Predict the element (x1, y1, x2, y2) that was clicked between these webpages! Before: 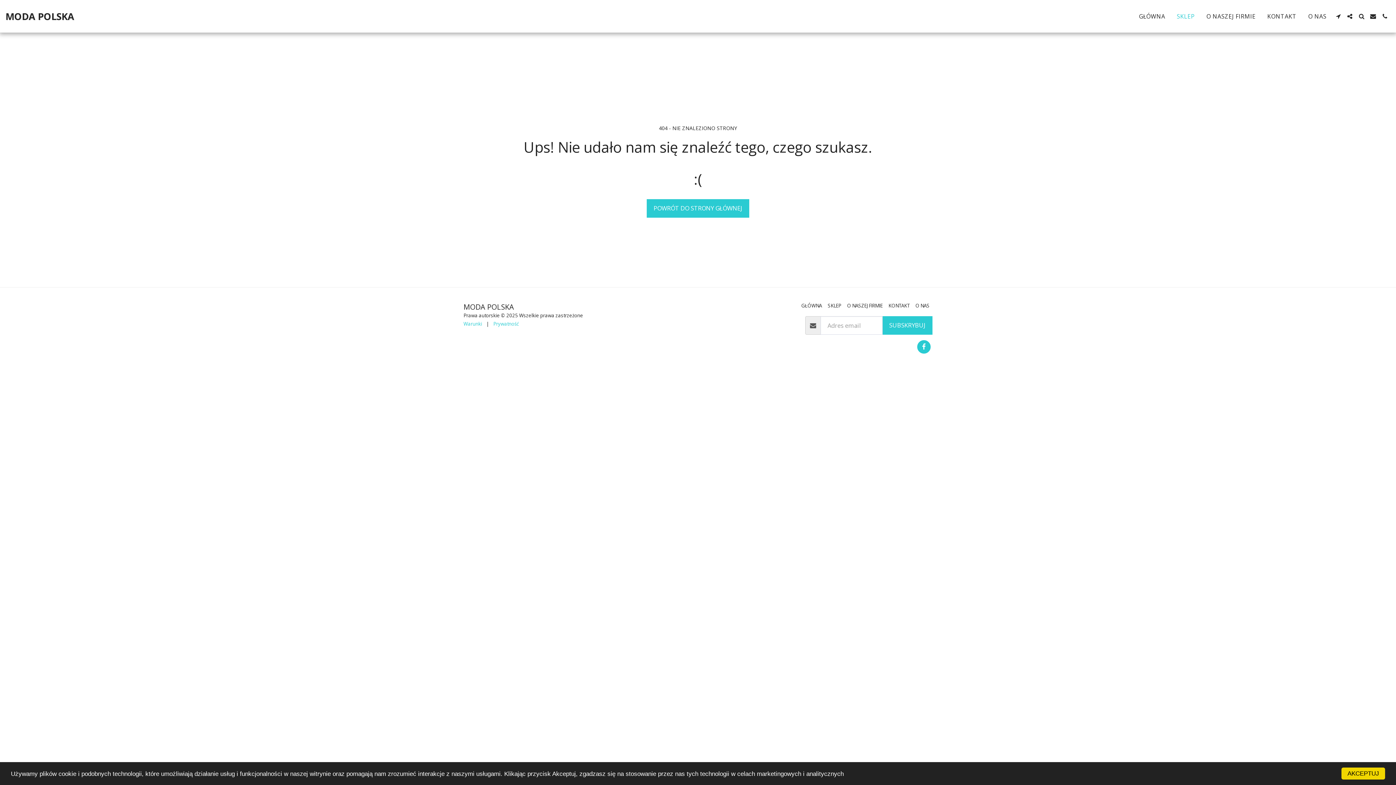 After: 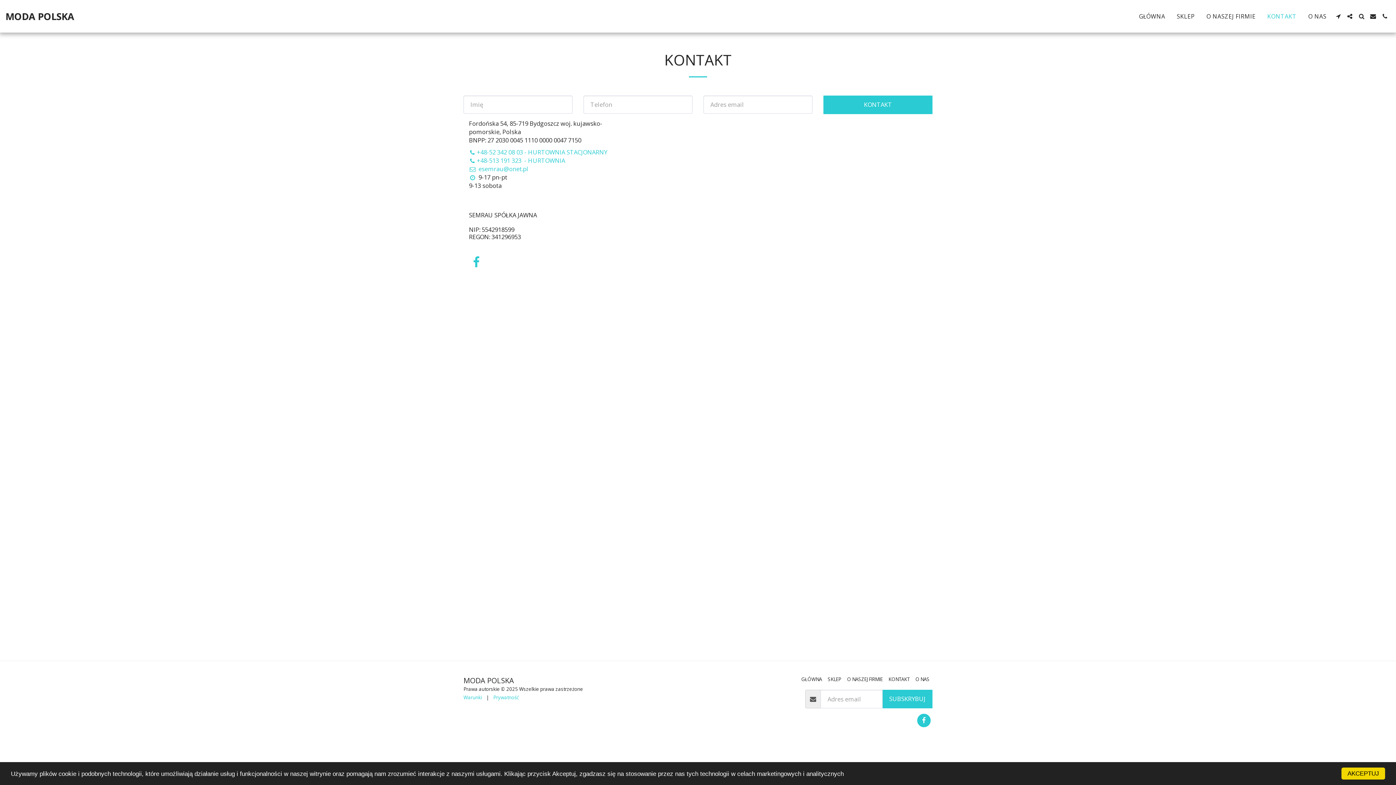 Action: bbox: (1262, 10, 1302, 22) label: KONTAKT